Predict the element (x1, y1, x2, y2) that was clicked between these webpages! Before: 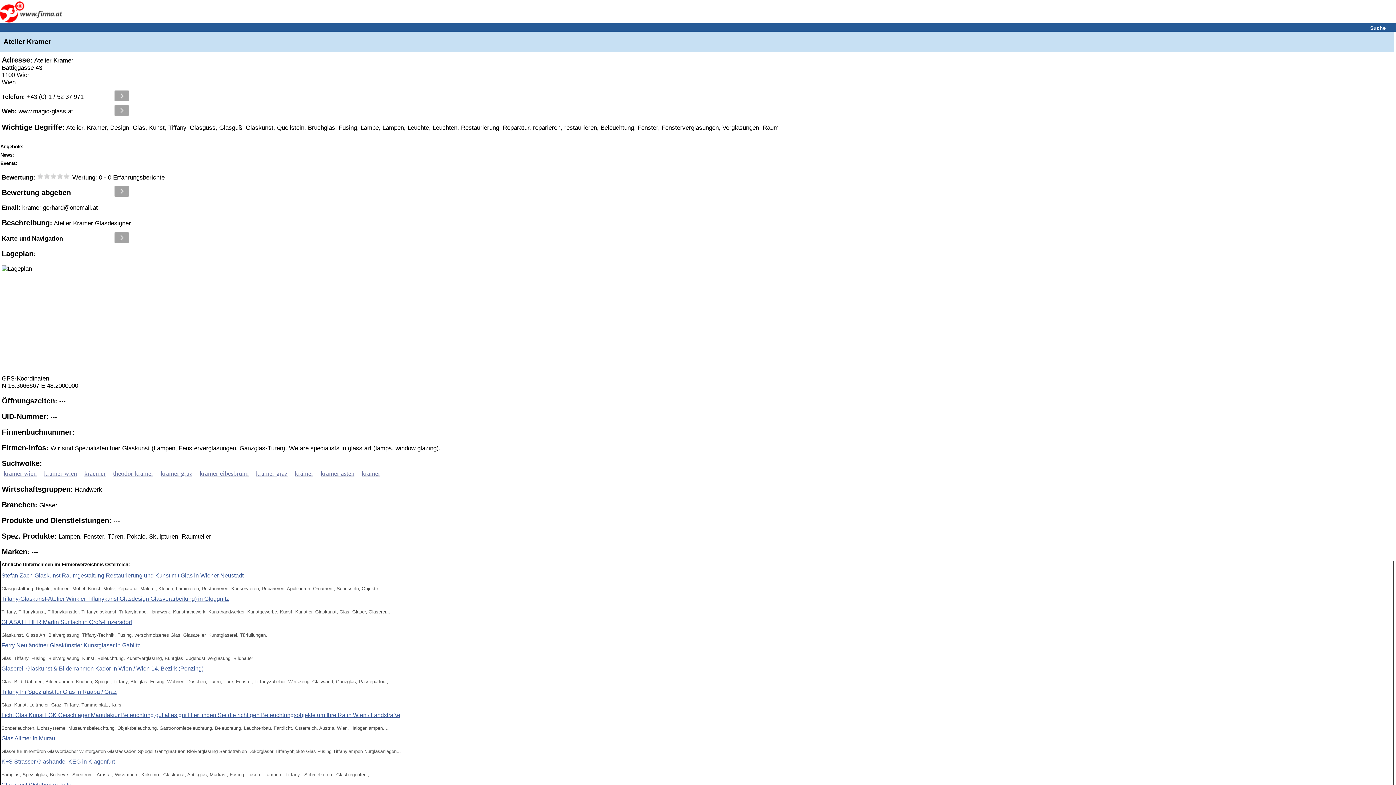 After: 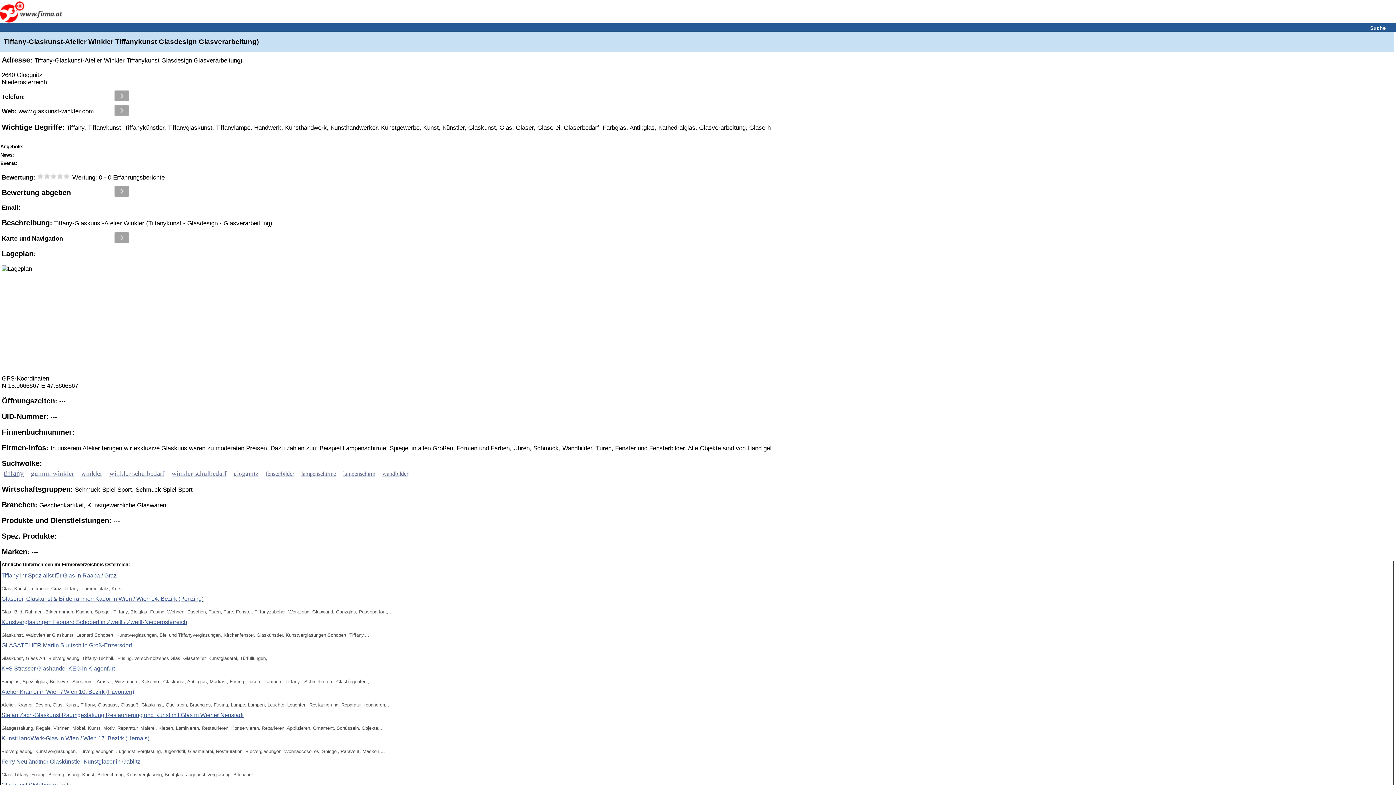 Action: label: Tiffany-Glaskunst-Atelier Winkler Tiffanykunst Glasdesign Glasverarbeitung) in Gloggnitz bbox: (1, 595, 1393, 602)